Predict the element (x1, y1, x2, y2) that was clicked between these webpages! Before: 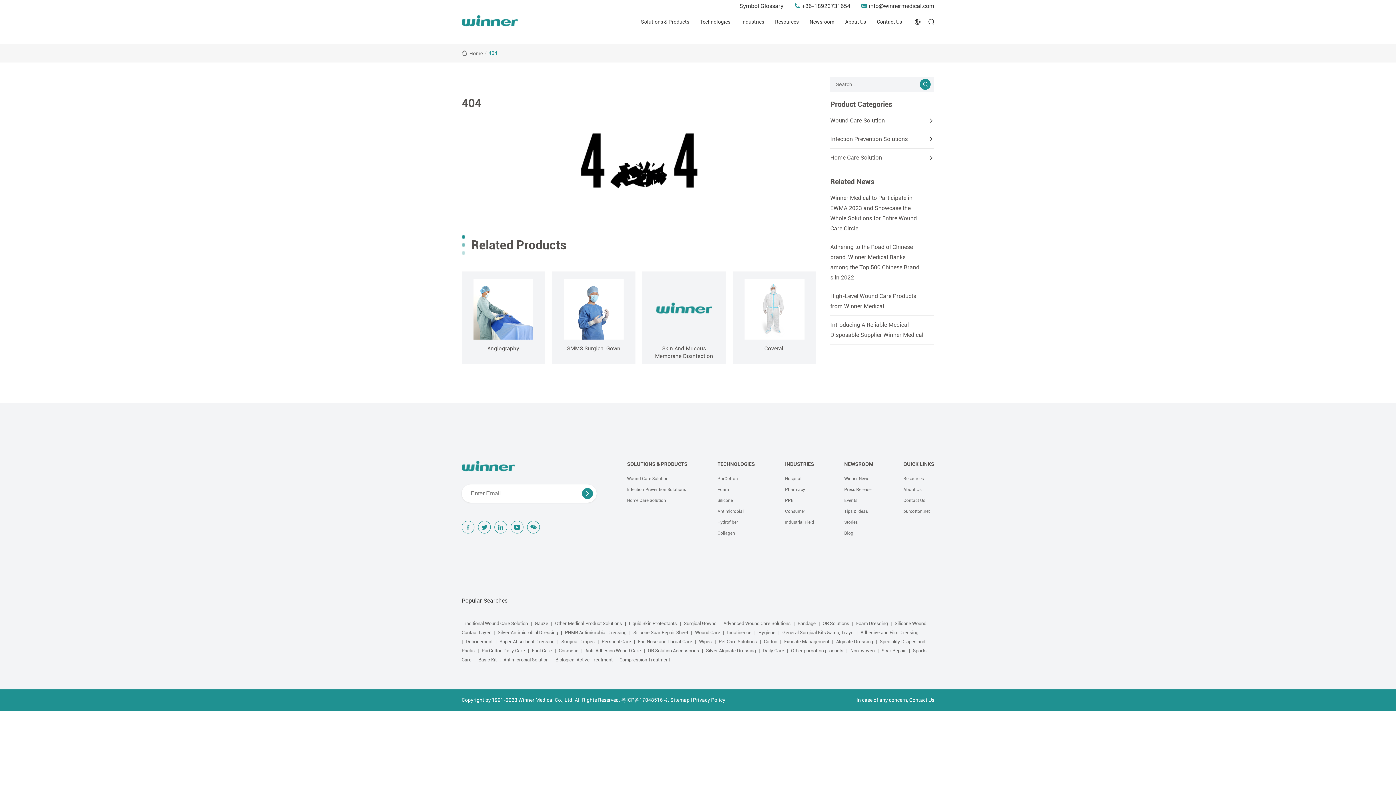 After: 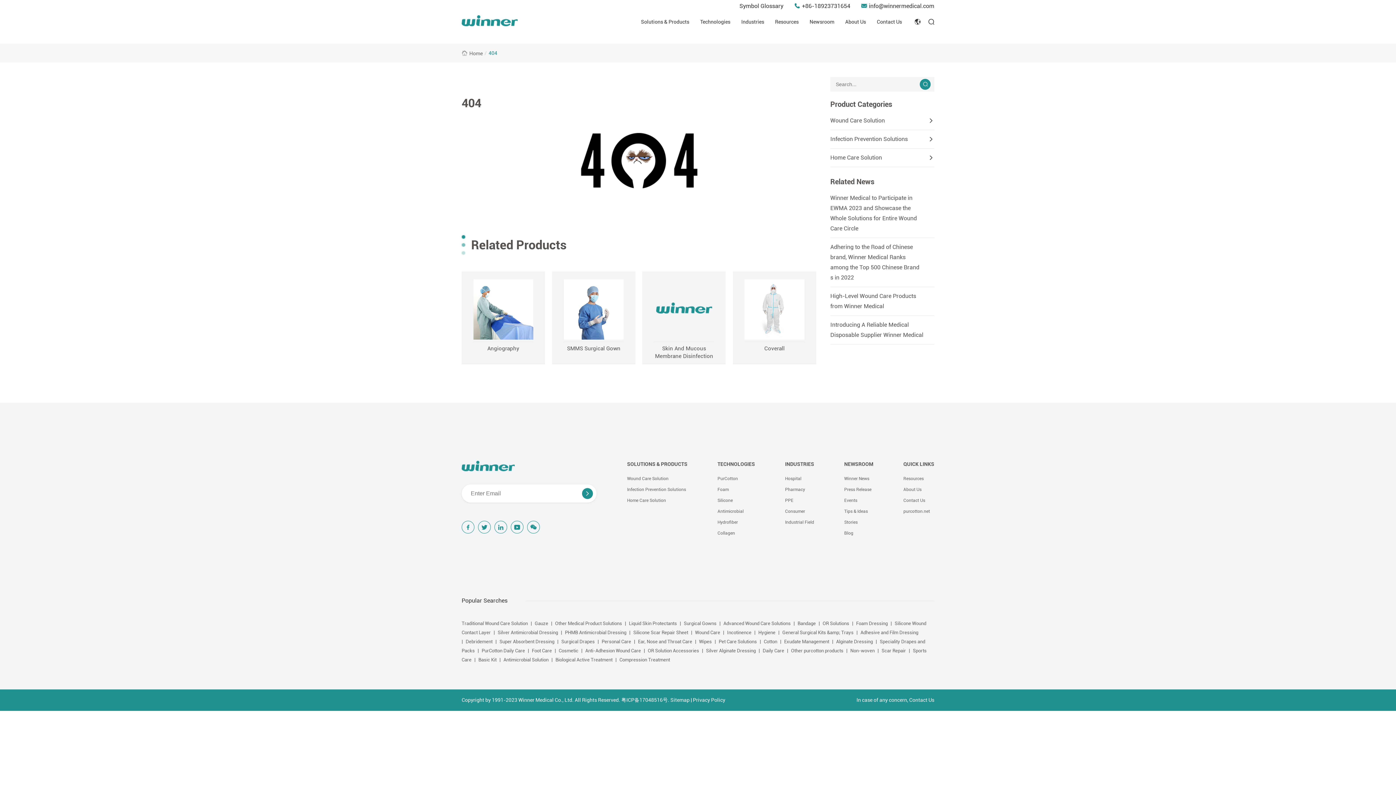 Action: label: Infection Prevention Solutions bbox: (627, 484, 687, 495)